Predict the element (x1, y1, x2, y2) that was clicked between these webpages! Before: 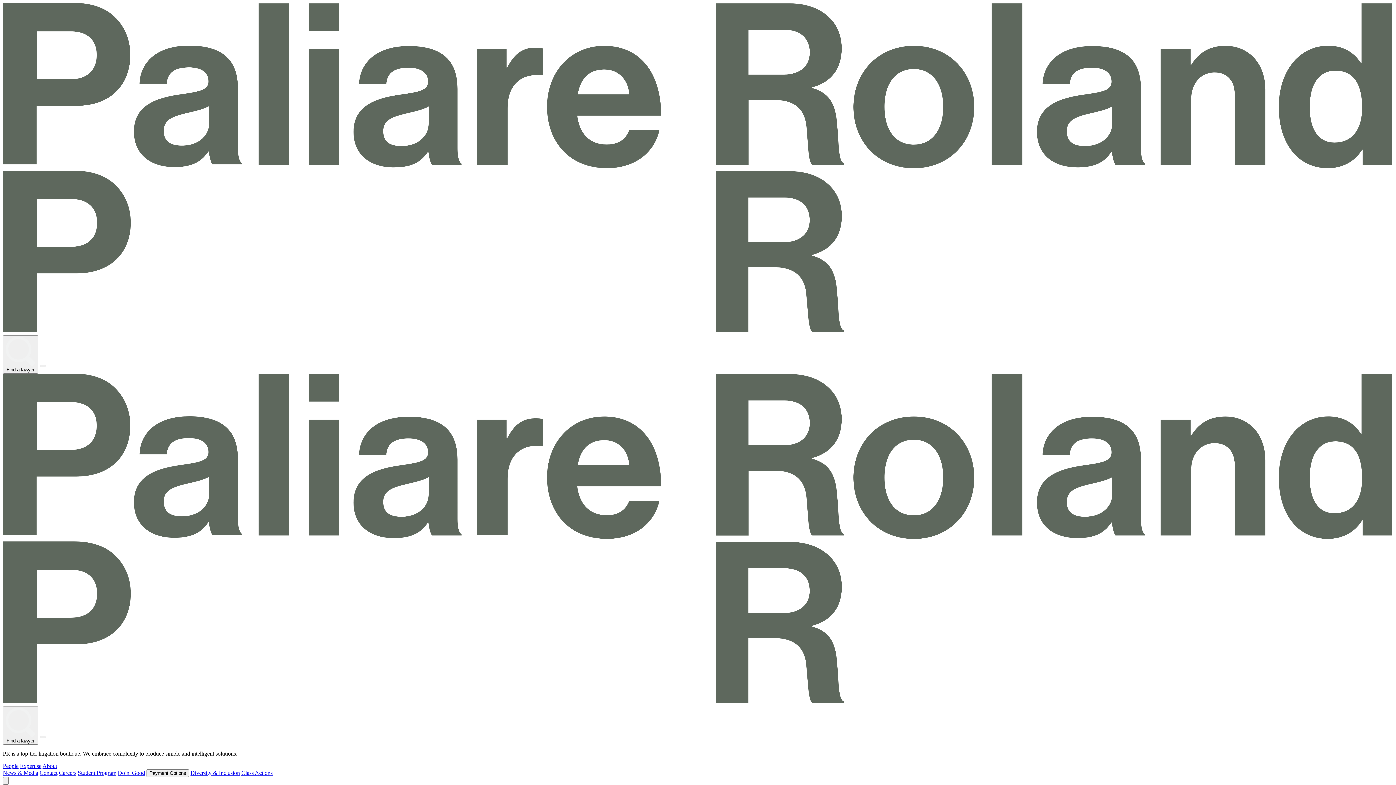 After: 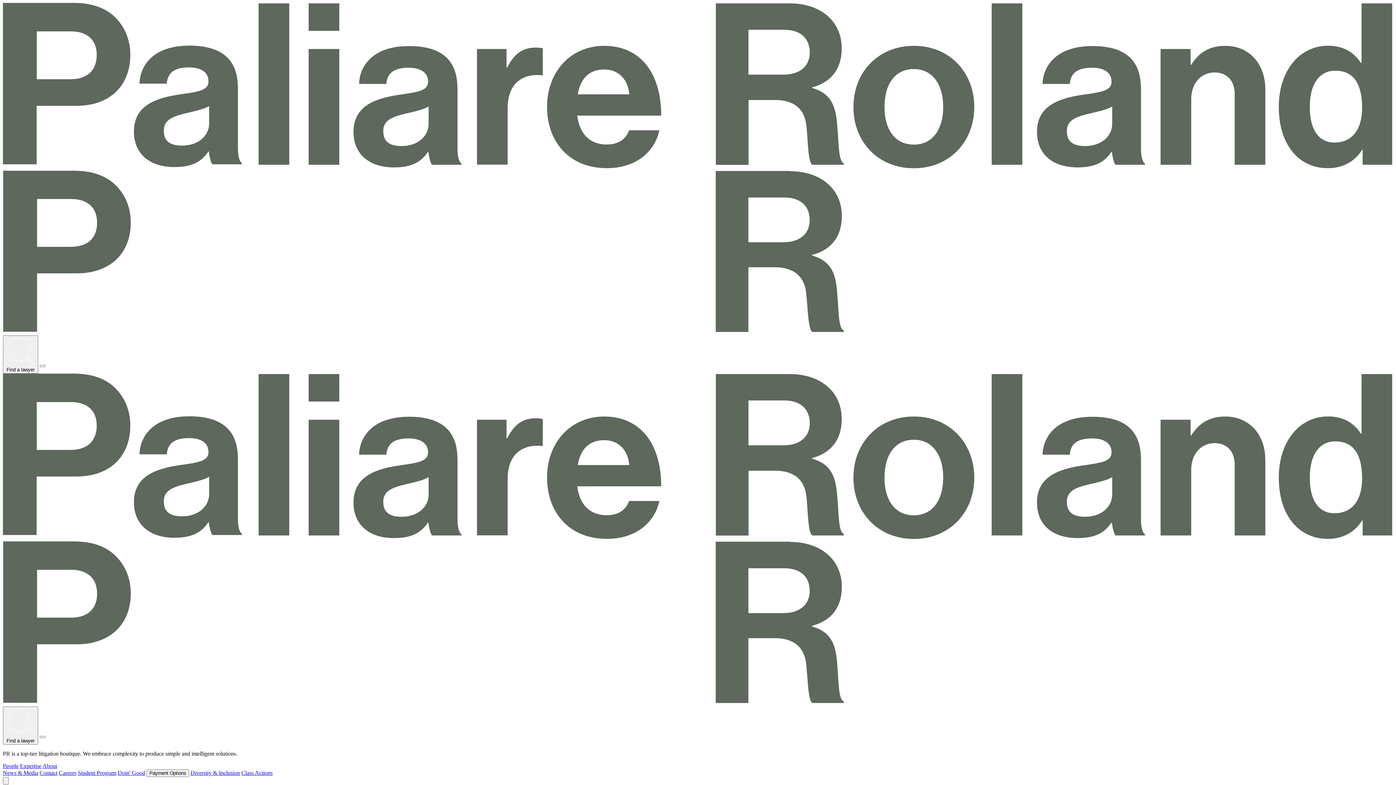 Action: label: Expertise bbox: (20, 763, 41, 769)